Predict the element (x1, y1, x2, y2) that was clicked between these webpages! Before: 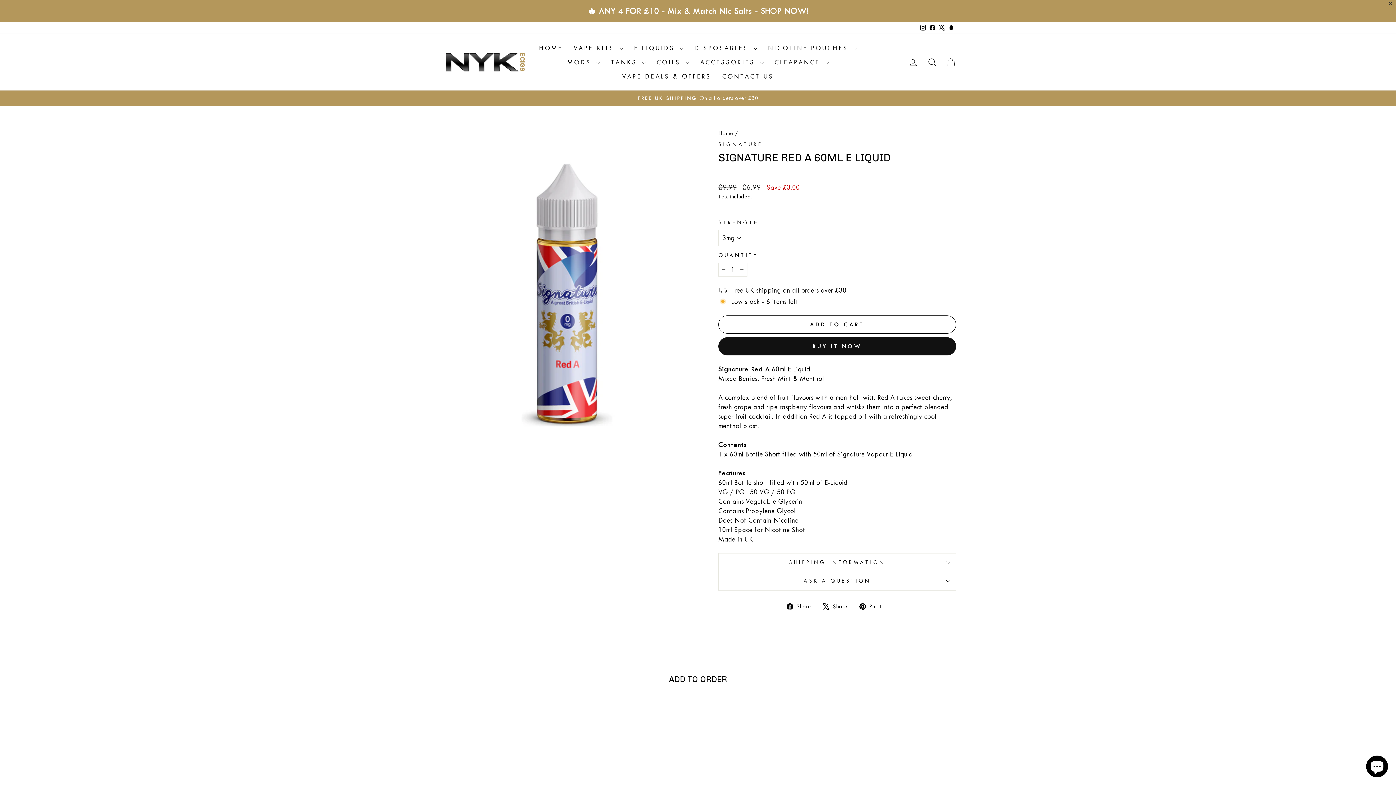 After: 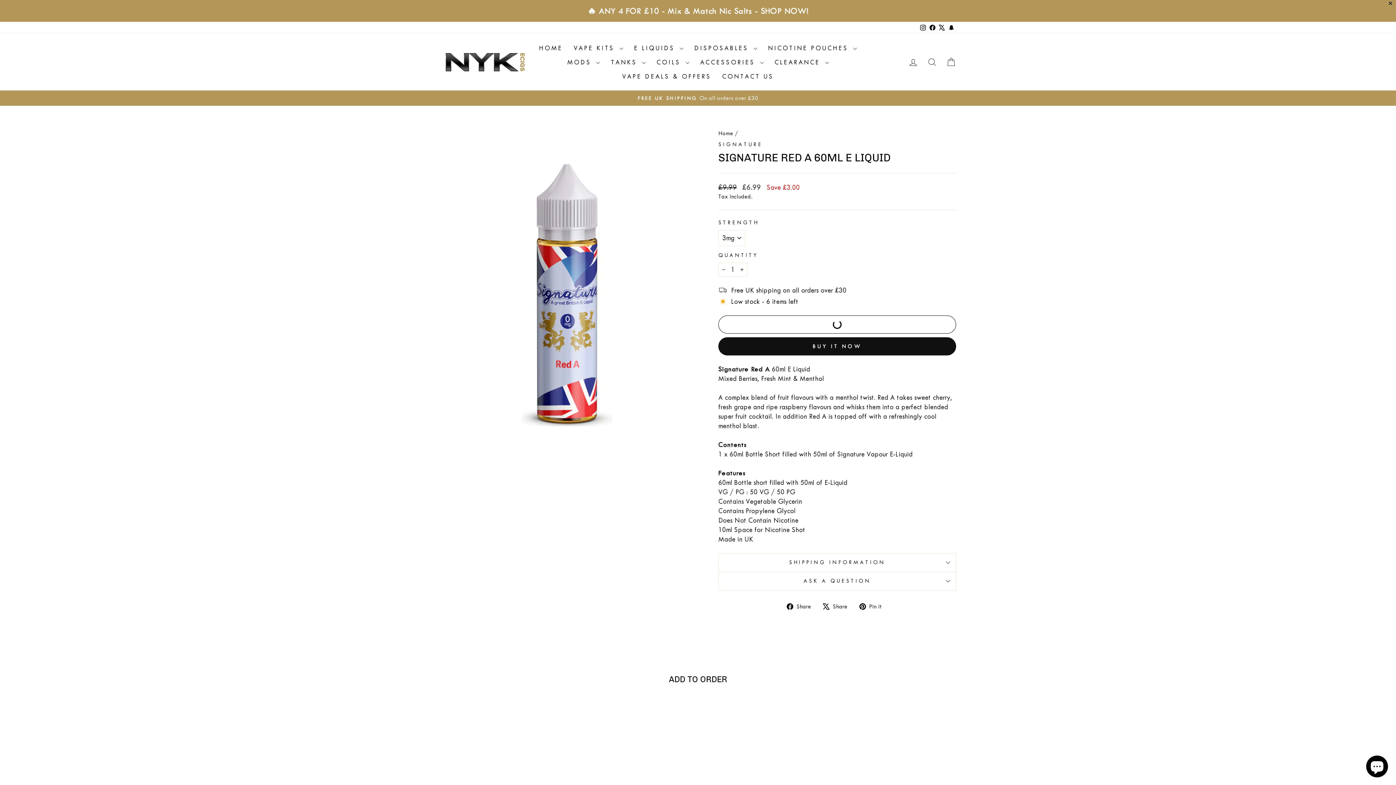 Action: label: ADD TO CART bbox: (718, 315, 956, 333)